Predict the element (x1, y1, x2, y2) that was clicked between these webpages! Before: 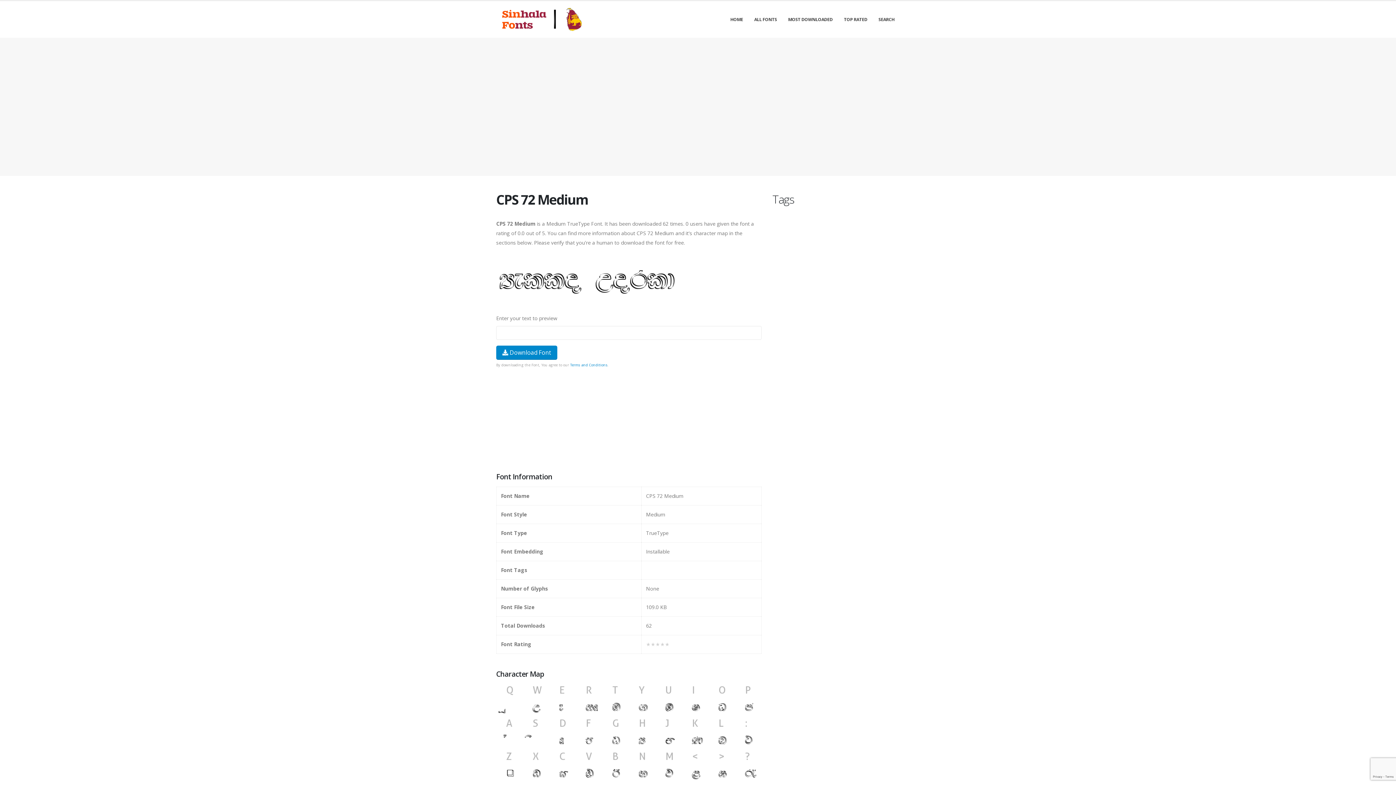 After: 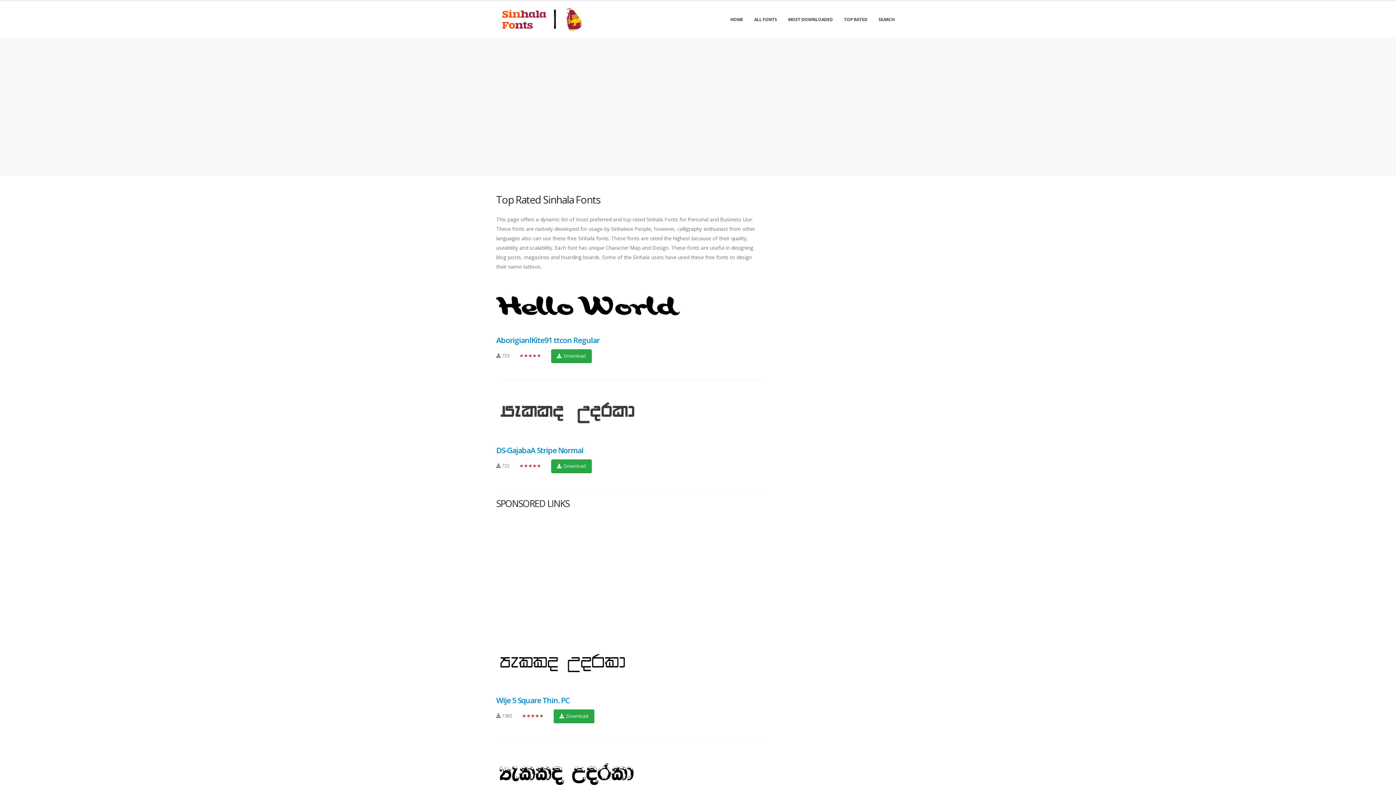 Action: label: TOP RATED bbox: (838, 1, 872, 37)